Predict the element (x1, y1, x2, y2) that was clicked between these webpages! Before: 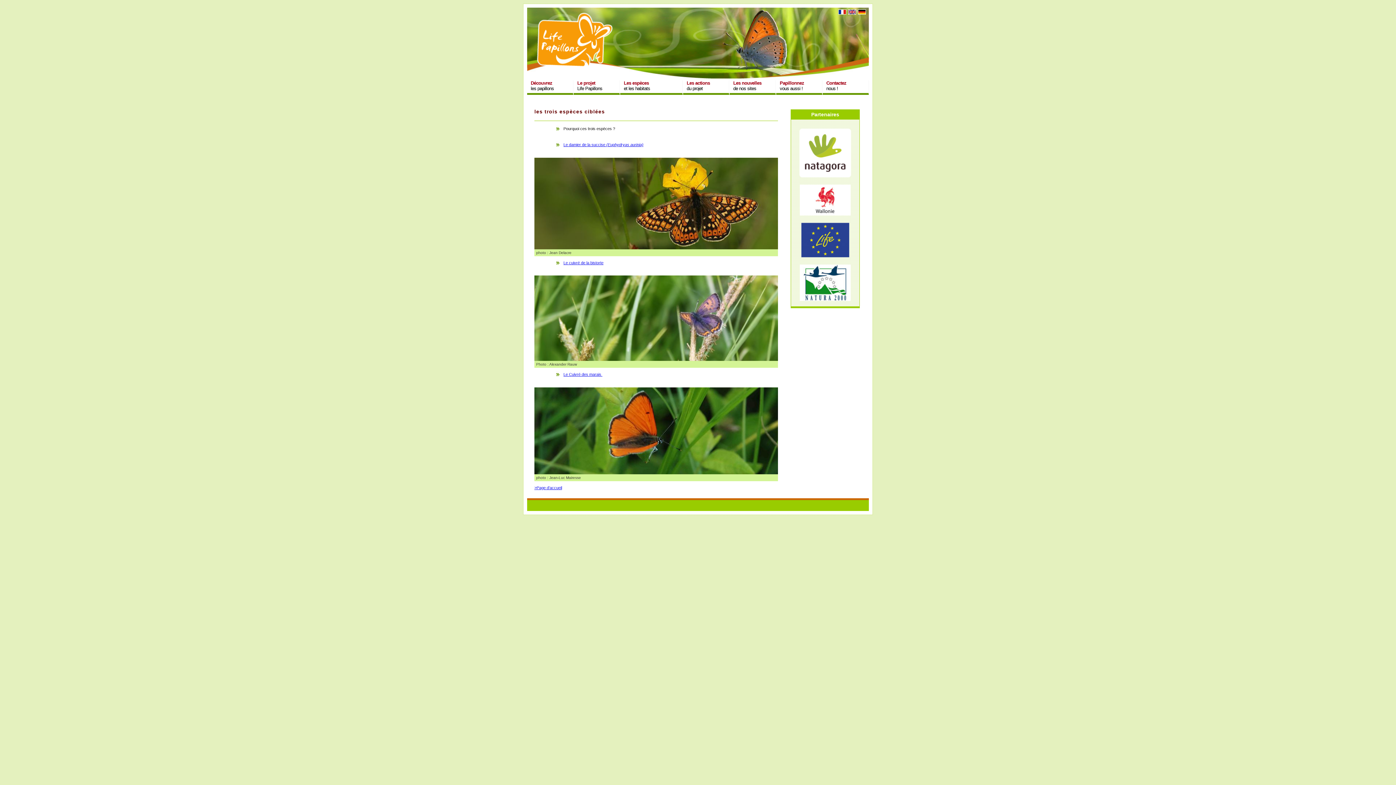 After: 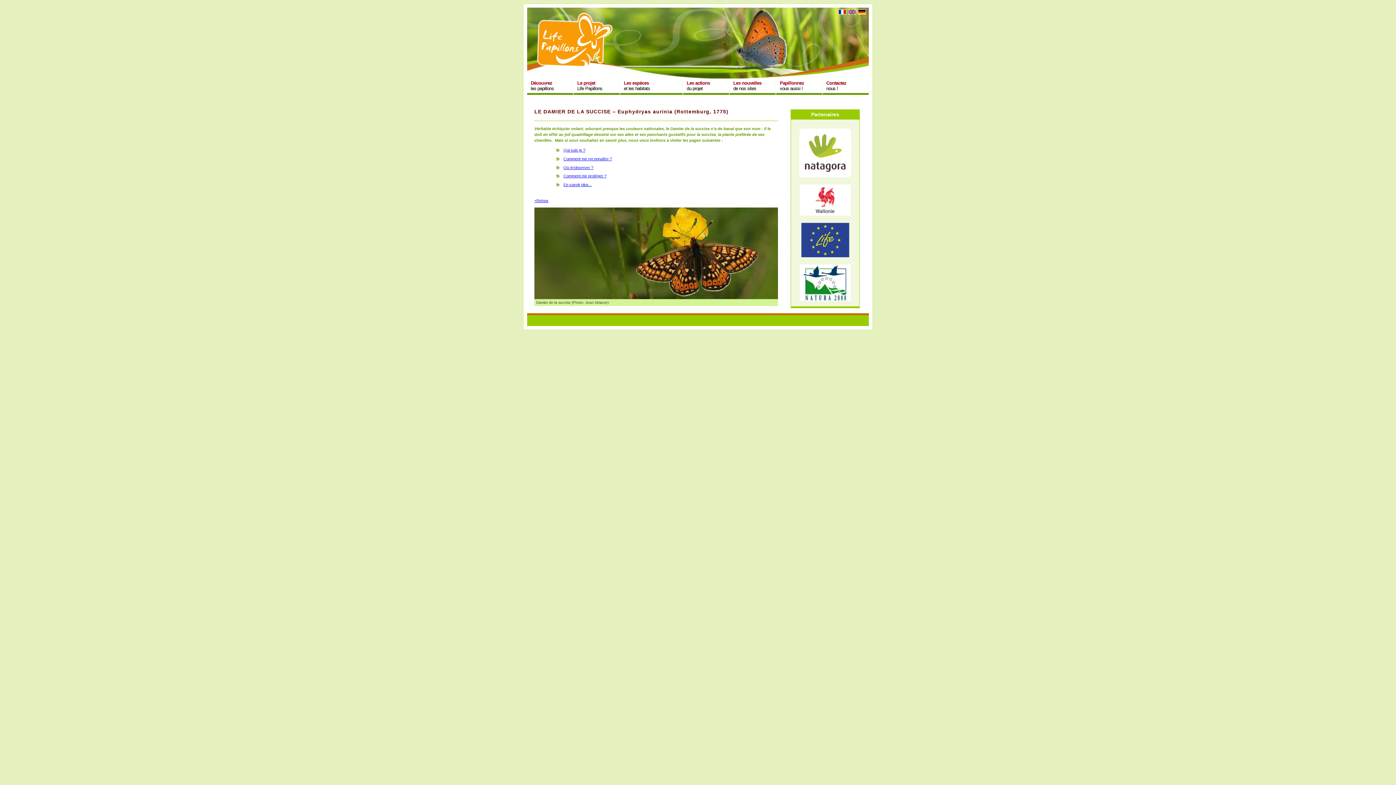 Action: label: Le damier de la succise (Euphydryas aurinia) bbox: (563, 142, 643, 146)